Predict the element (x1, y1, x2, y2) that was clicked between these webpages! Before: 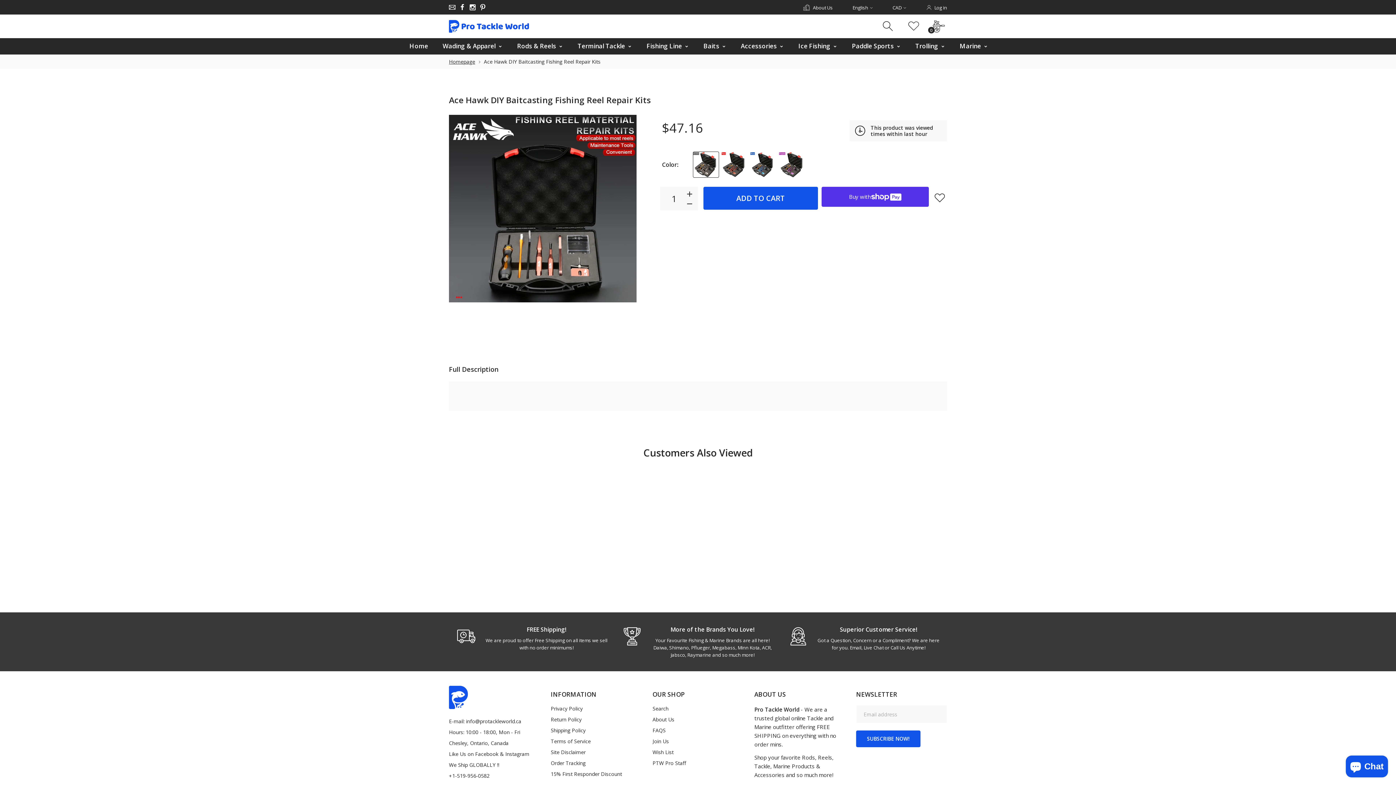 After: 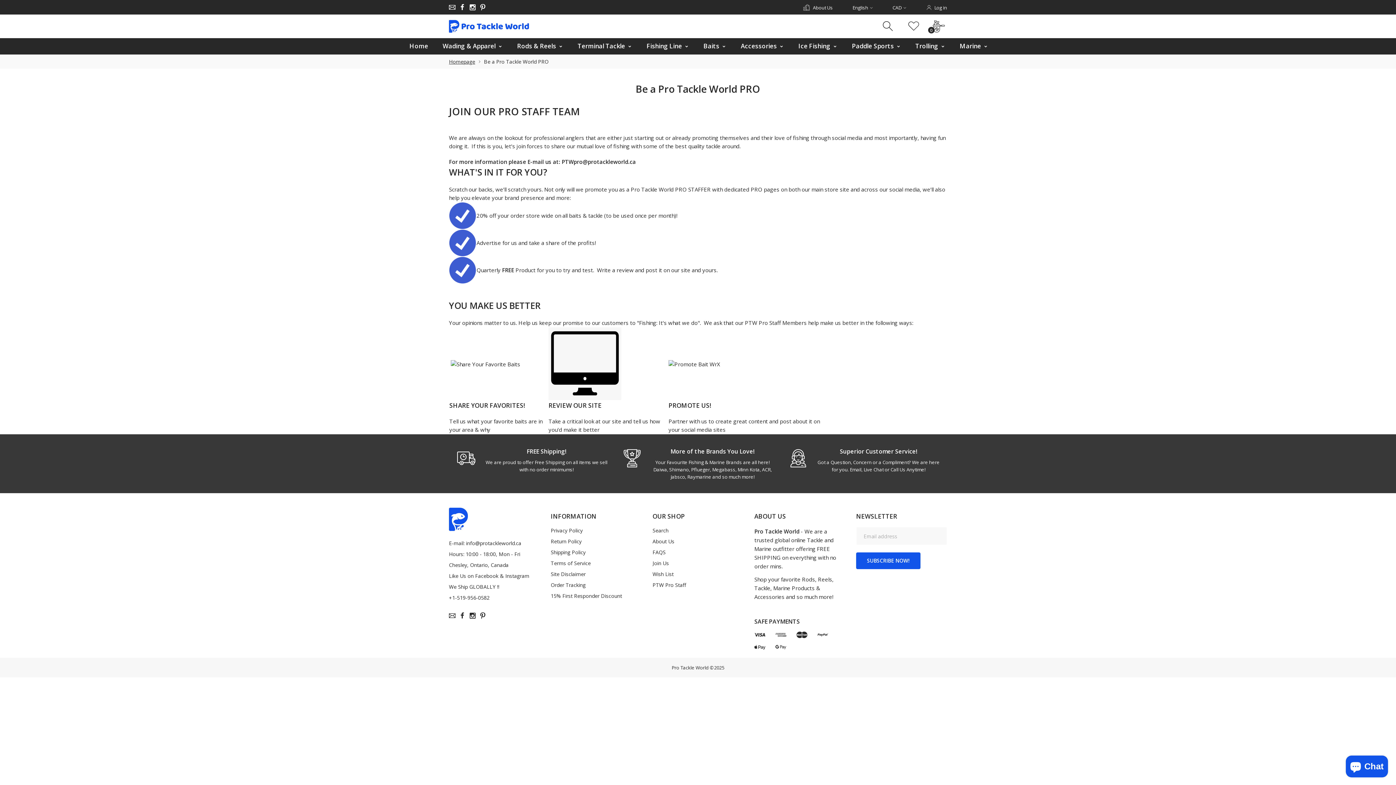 Action: label: Join Us bbox: (652, 738, 669, 745)